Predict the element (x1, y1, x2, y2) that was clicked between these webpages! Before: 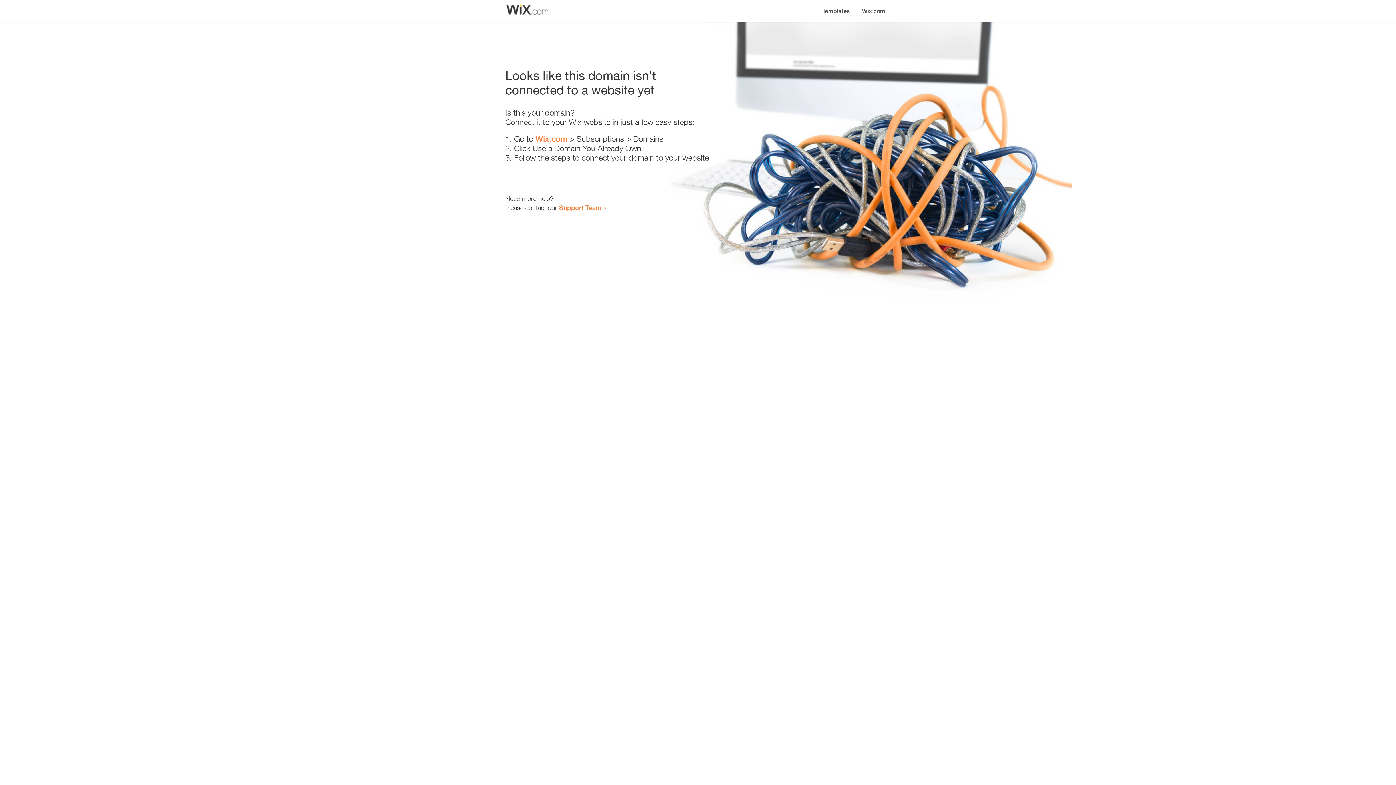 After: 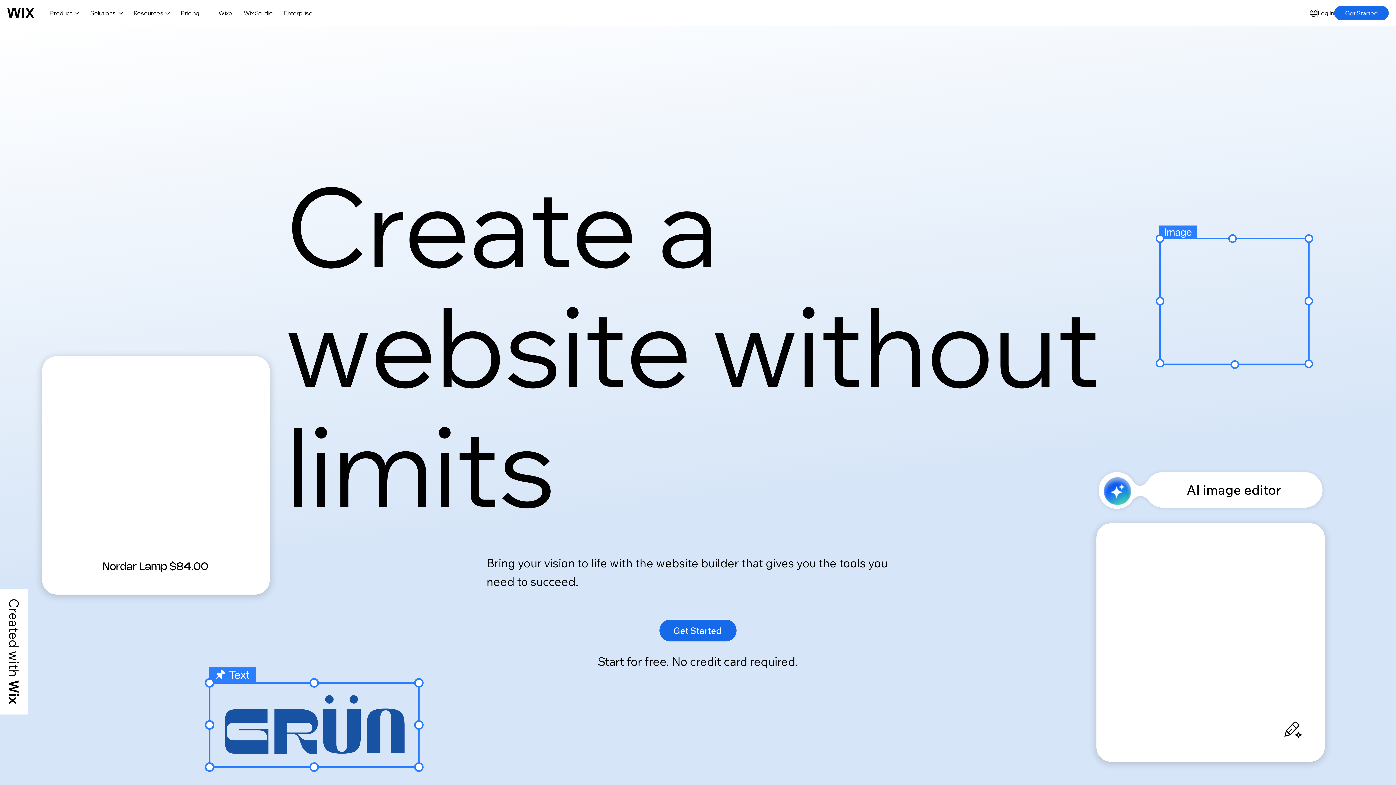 Action: label: Wix.com bbox: (535, 134, 567, 143)